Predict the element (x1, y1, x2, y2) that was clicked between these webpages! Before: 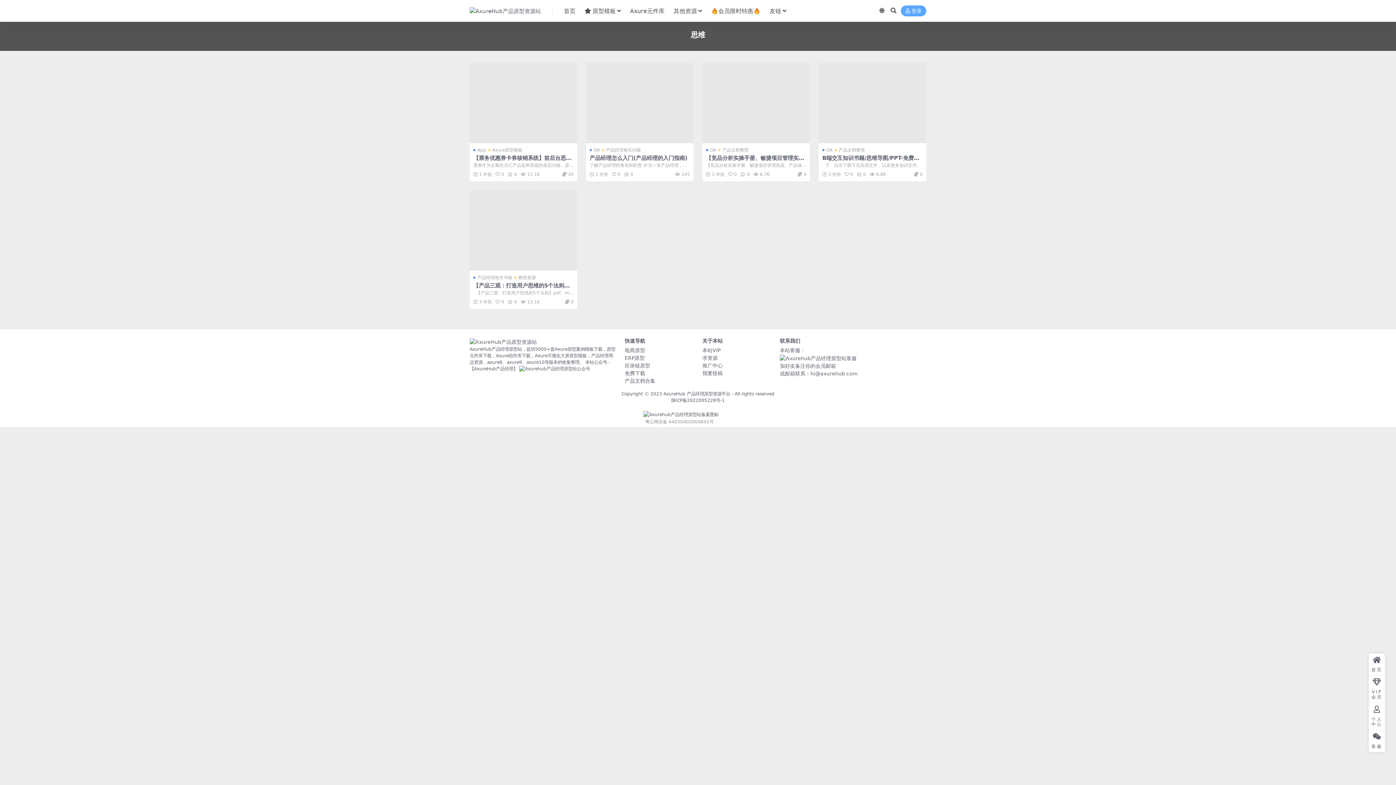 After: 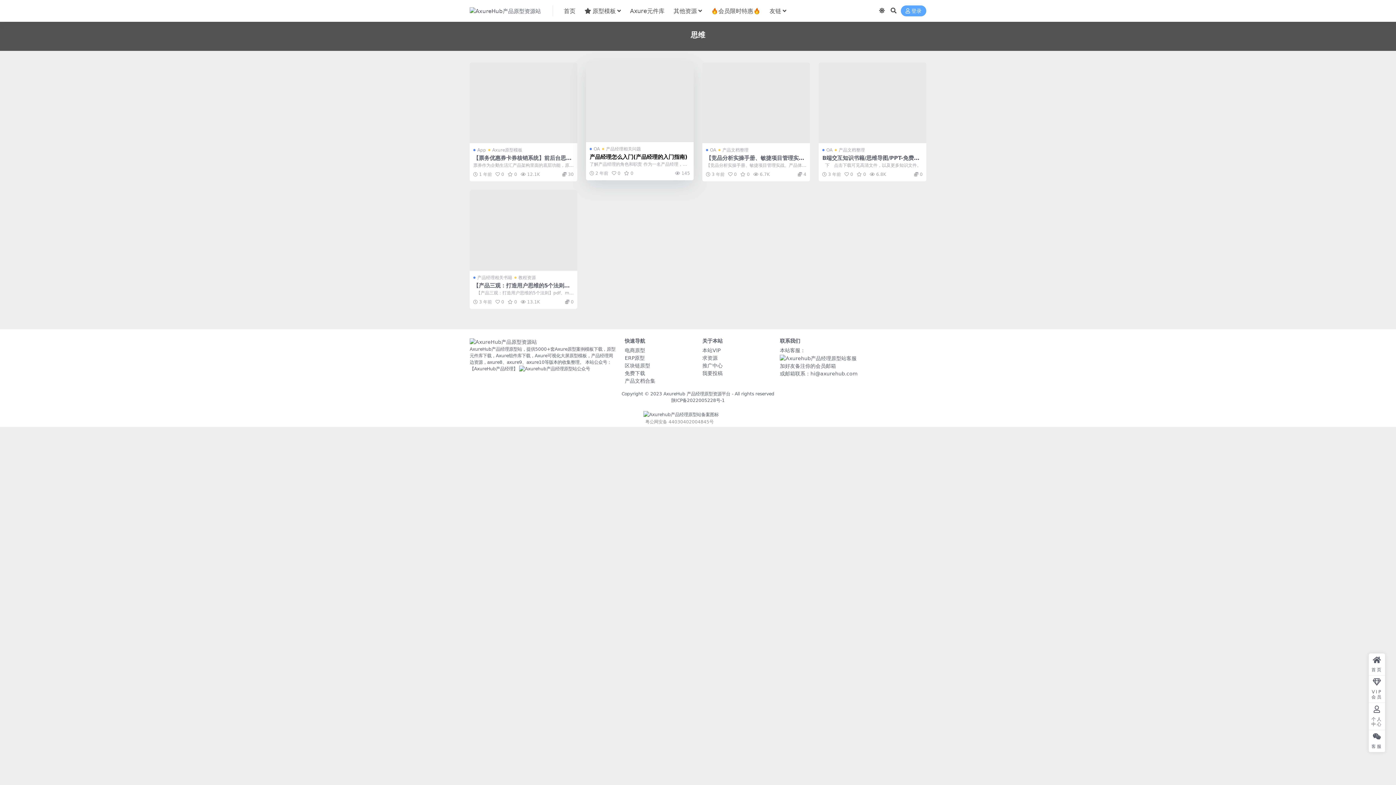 Action: bbox: (589, 154, 687, 161) label: 产品经理怎么入门(产品经理的入门指南)